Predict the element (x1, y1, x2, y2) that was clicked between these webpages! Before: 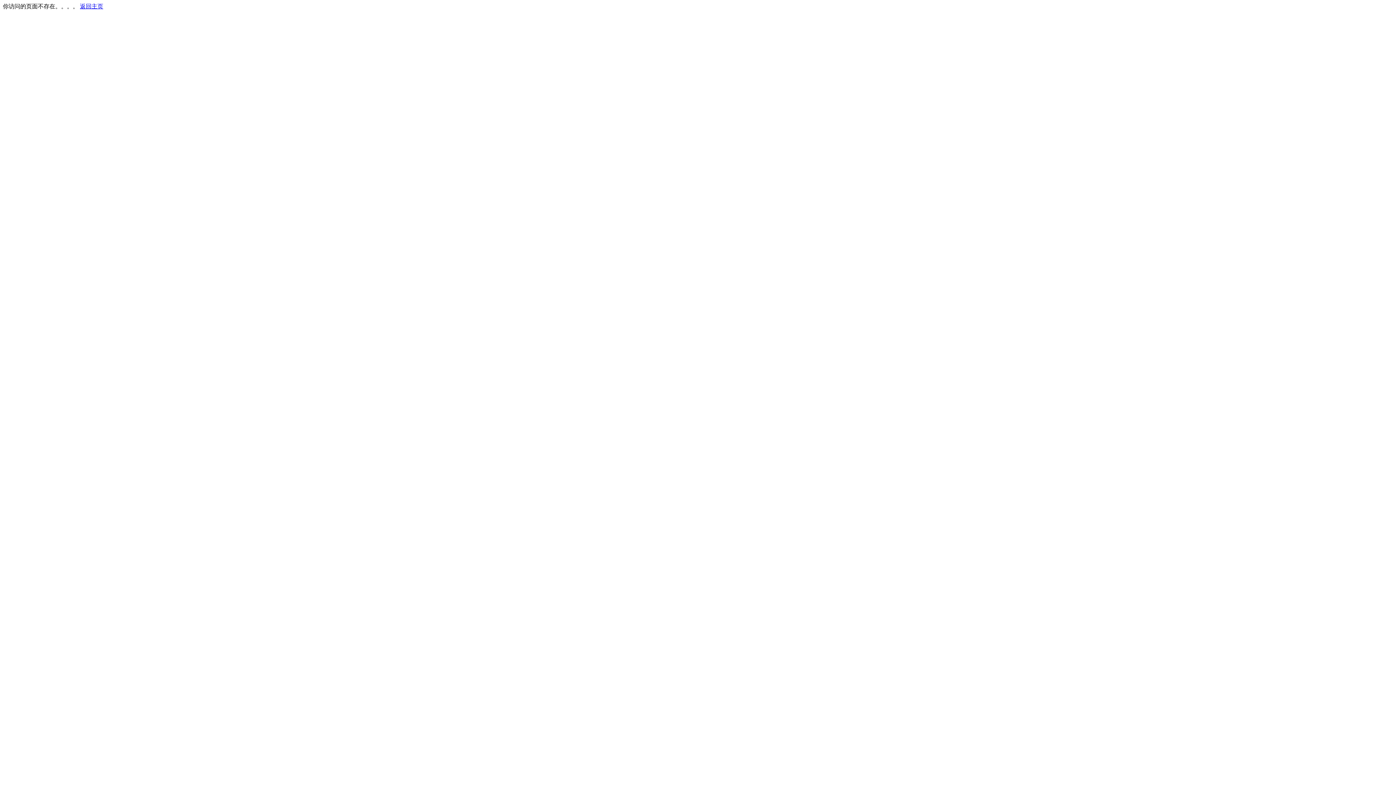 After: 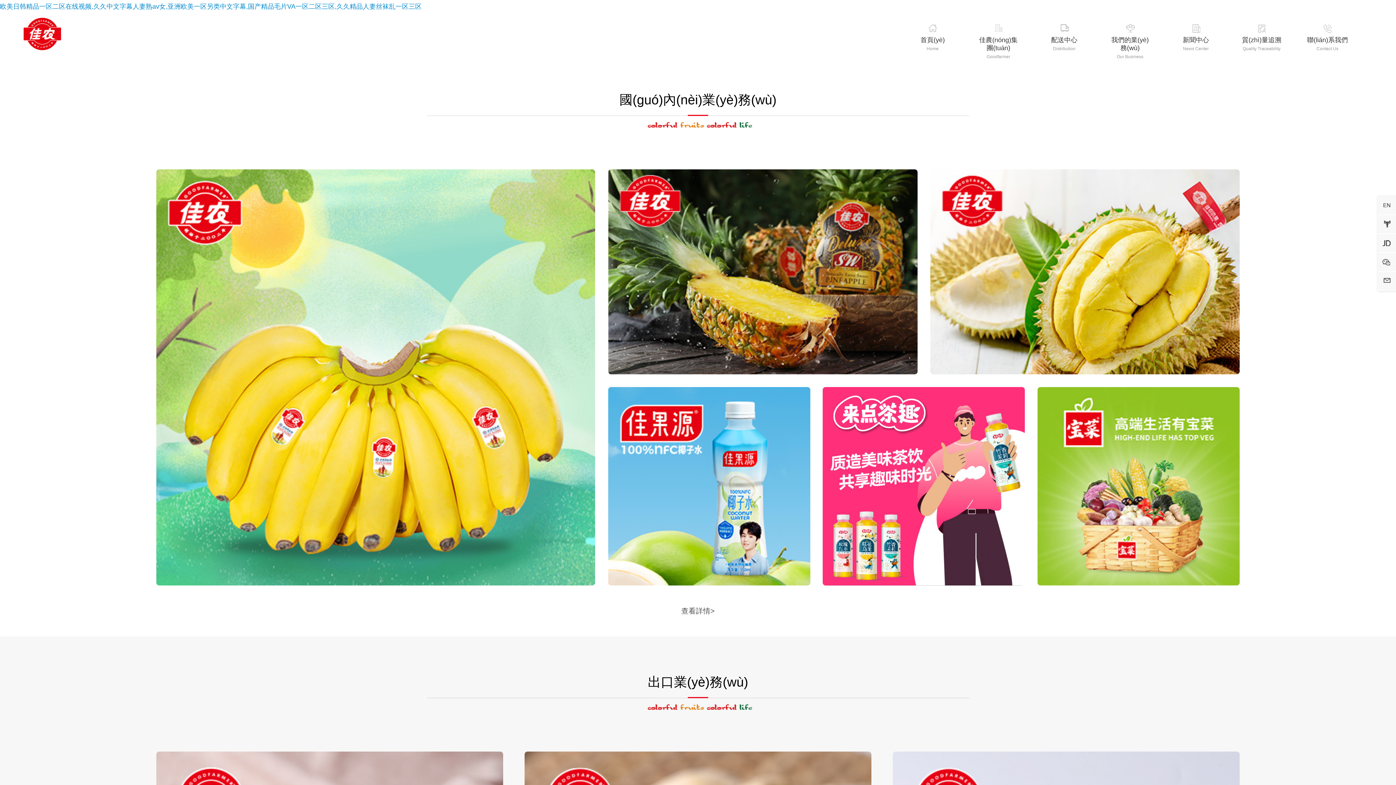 Action: label: 返回主页 bbox: (80, 3, 103, 9)